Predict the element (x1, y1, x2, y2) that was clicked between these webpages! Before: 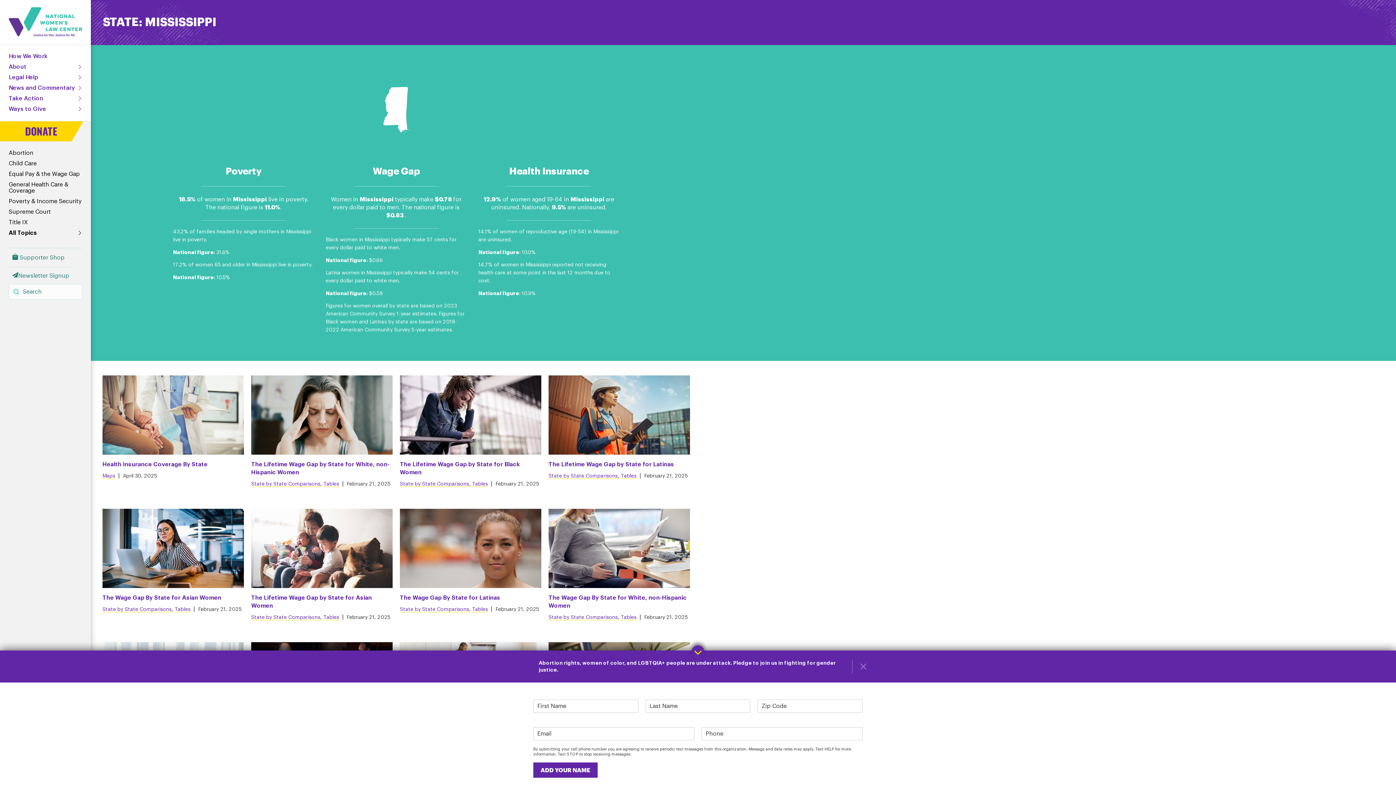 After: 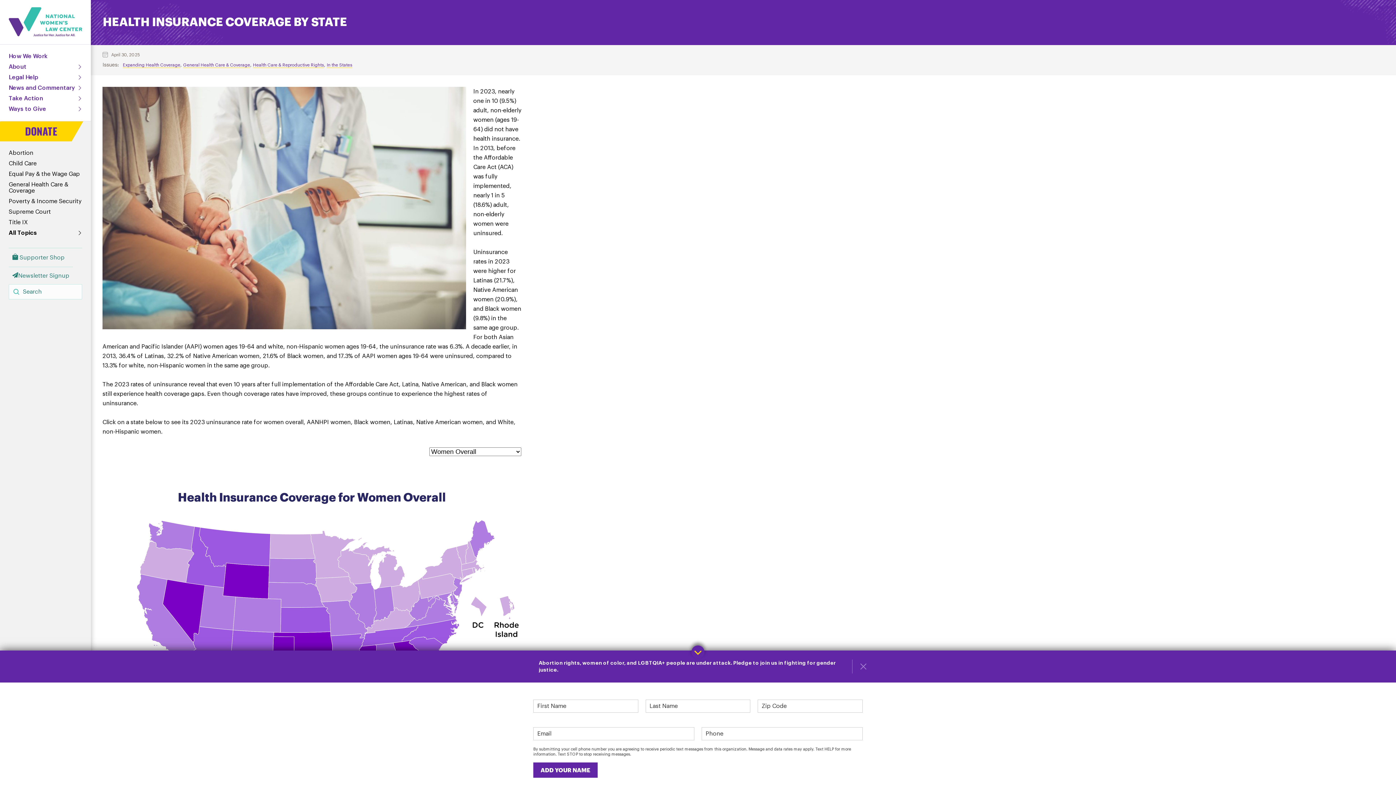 Action: bbox: (102, 460, 244, 468) label: Health Insurance Coverage By State